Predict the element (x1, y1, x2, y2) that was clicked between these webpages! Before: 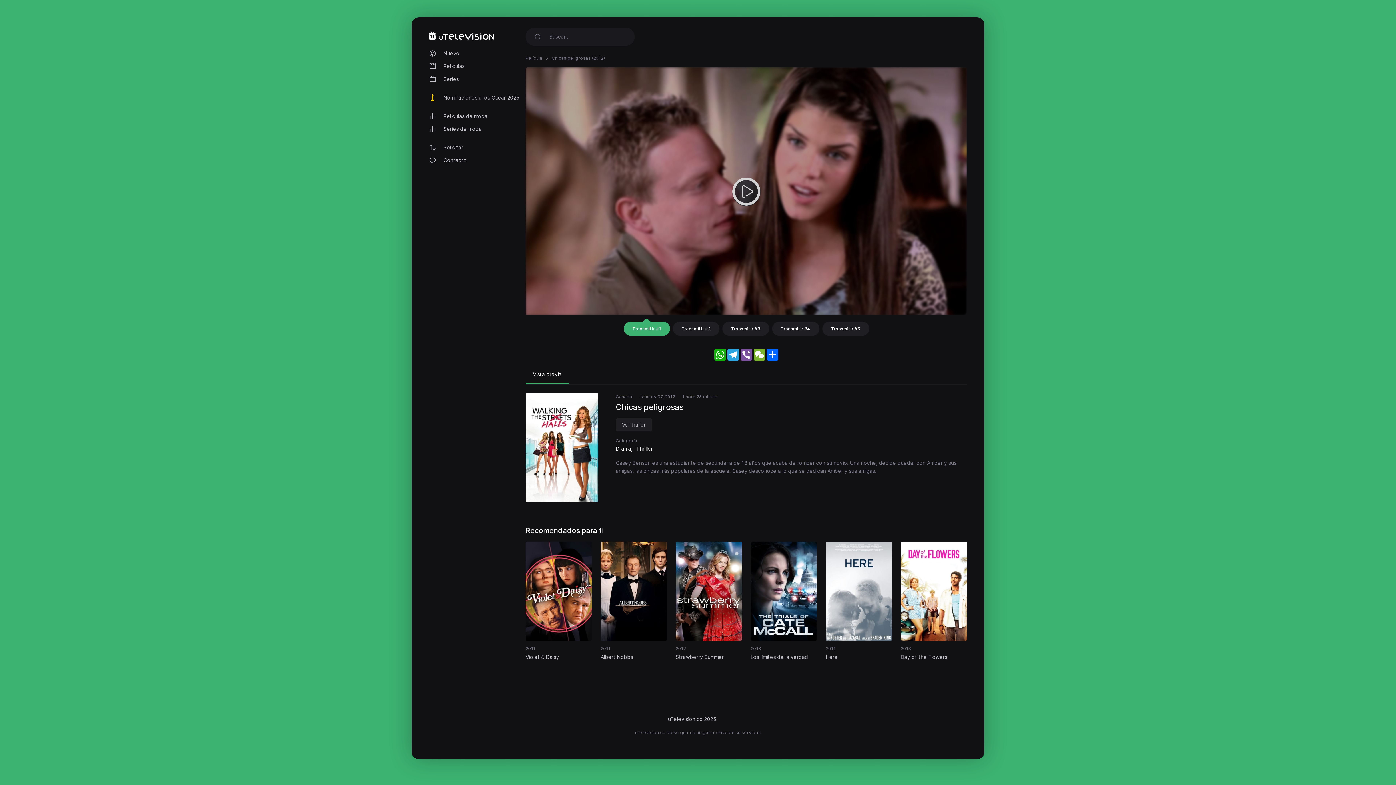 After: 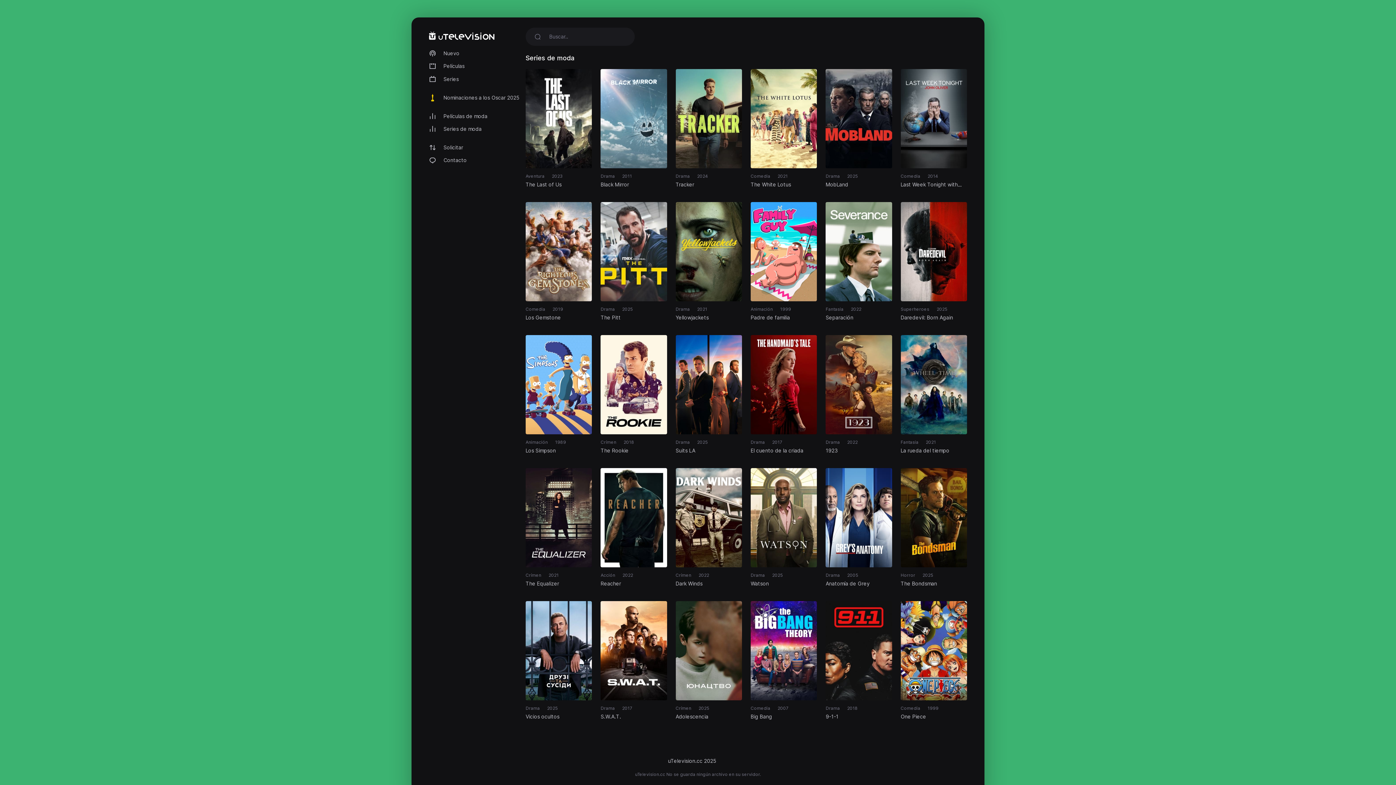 Action: label: Series de moda bbox: (429, 123, 520, 135)